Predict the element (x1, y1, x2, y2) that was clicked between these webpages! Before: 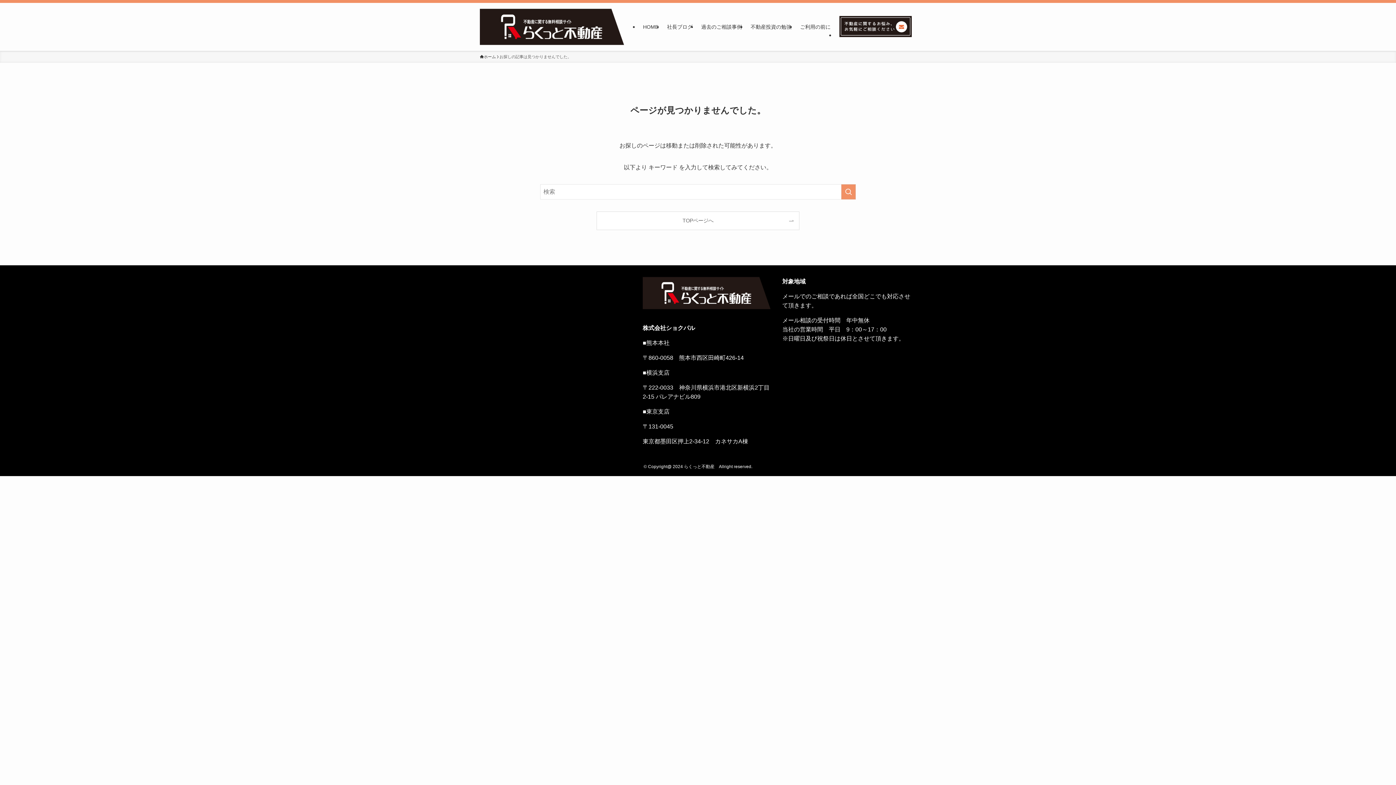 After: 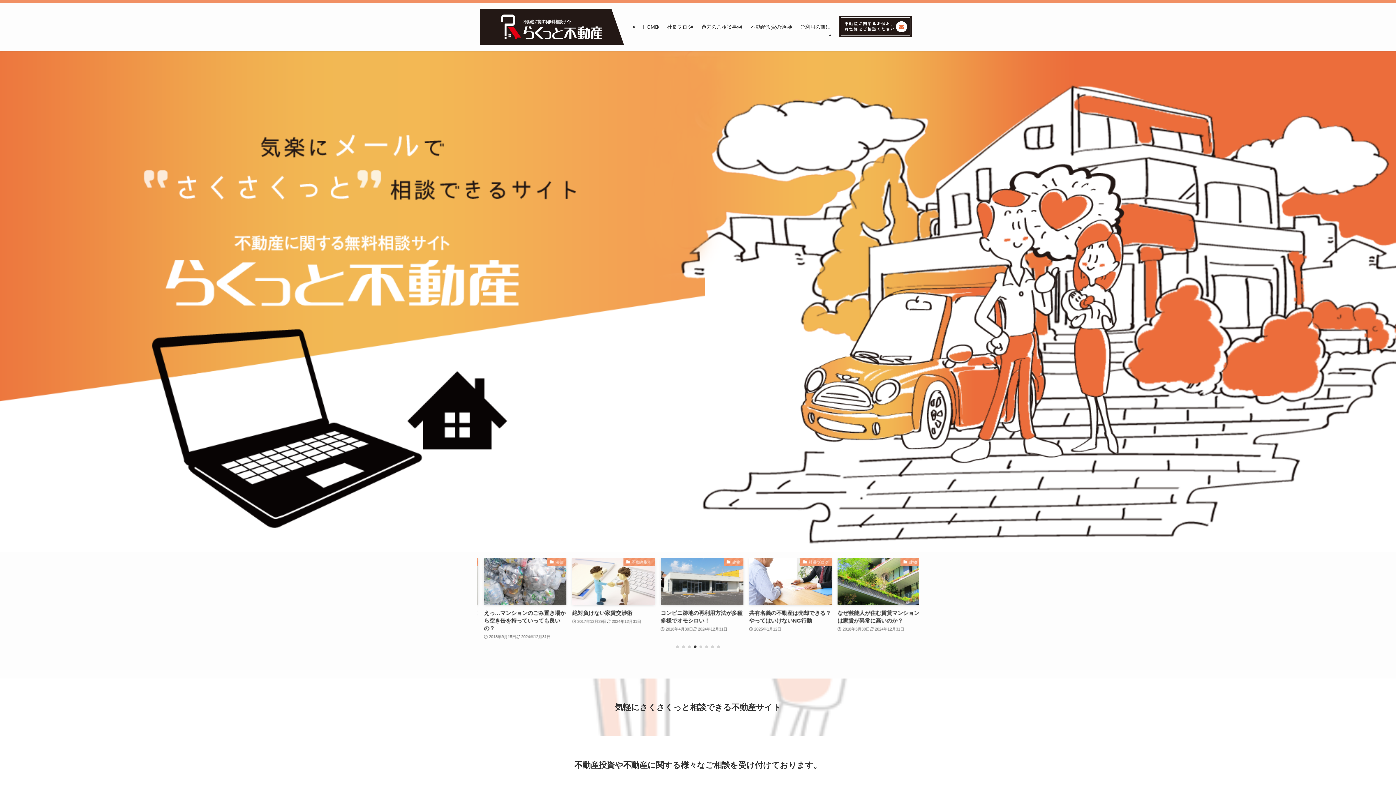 Action: label: ホーム bbox: (480, 53, 496, 60)